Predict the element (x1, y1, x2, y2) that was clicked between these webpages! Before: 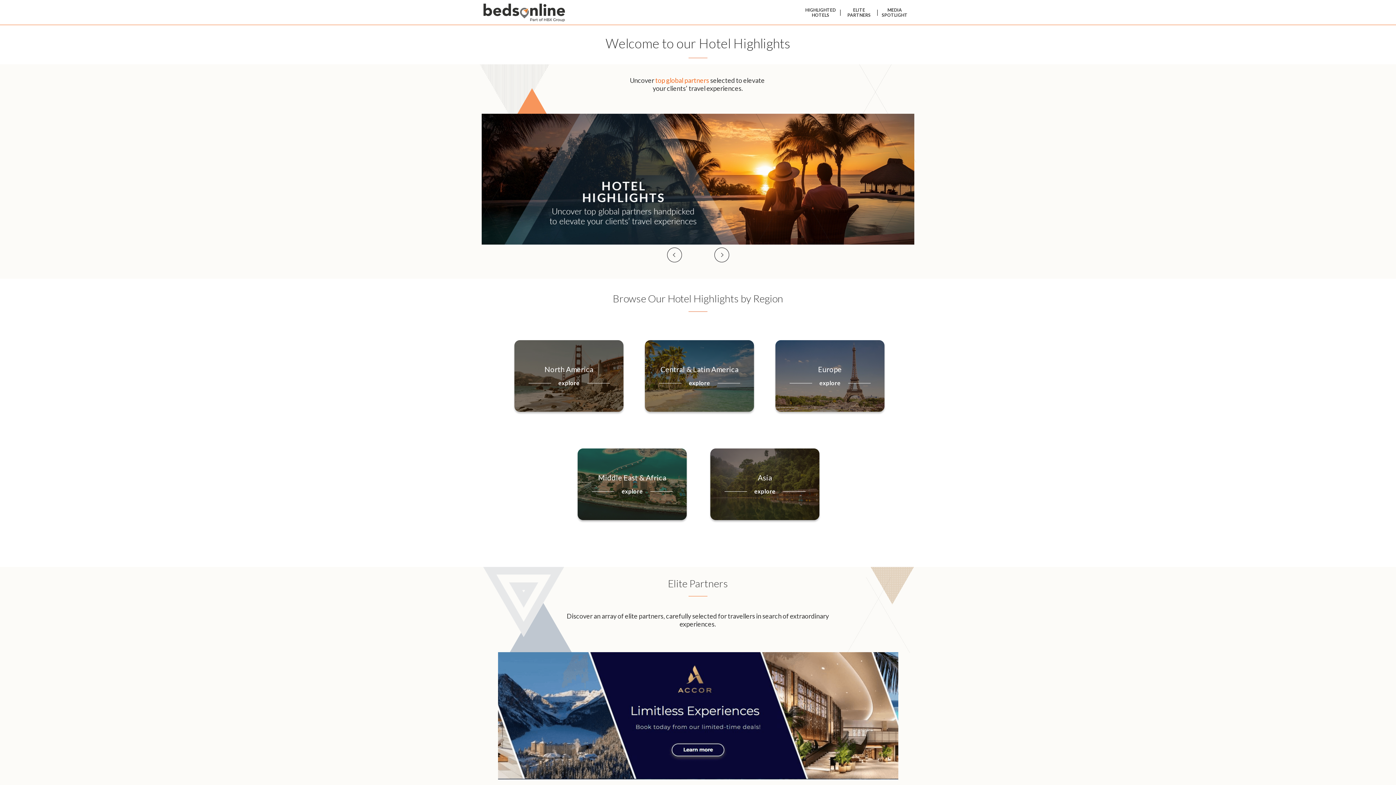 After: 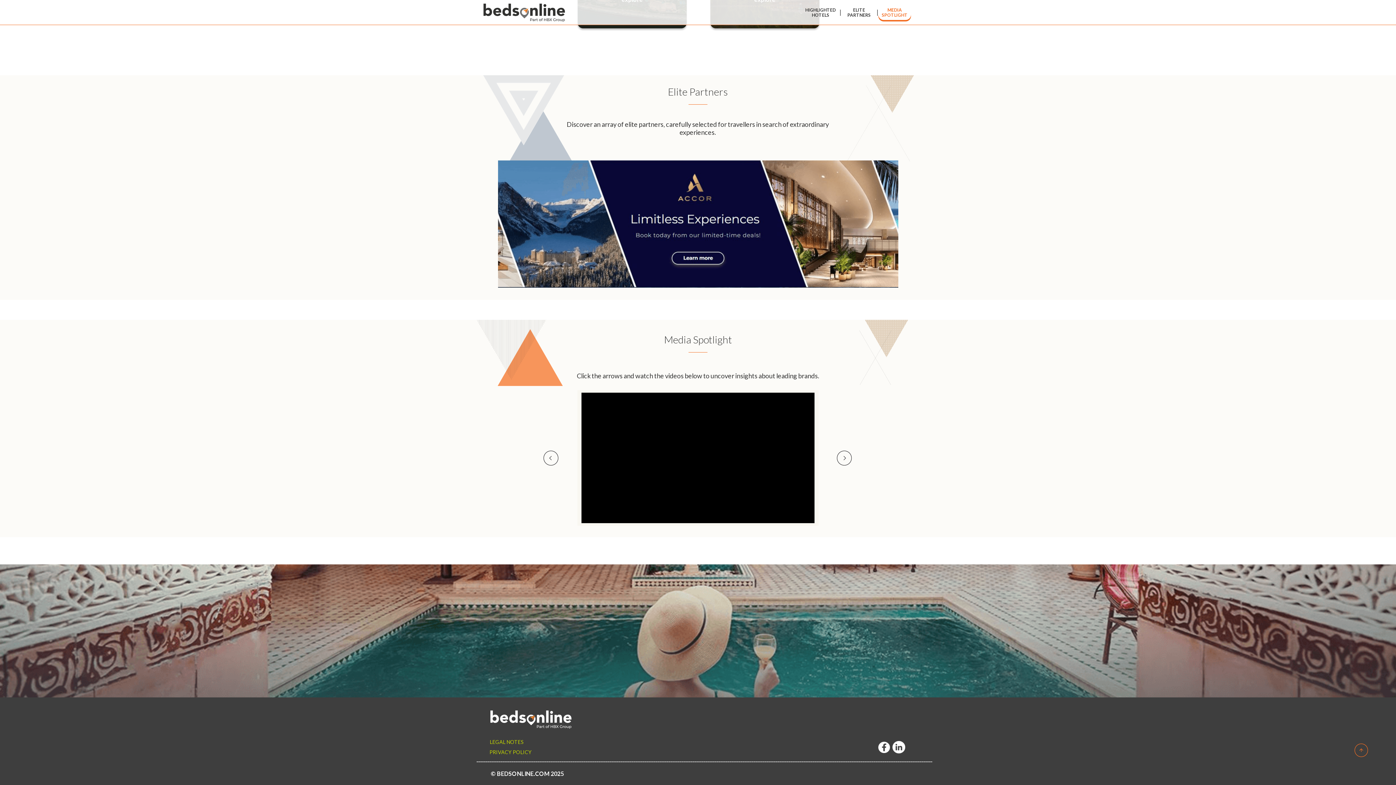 Action: bbox: (878, 5, 911, 20) label: MEDIA SPOTLIGHT